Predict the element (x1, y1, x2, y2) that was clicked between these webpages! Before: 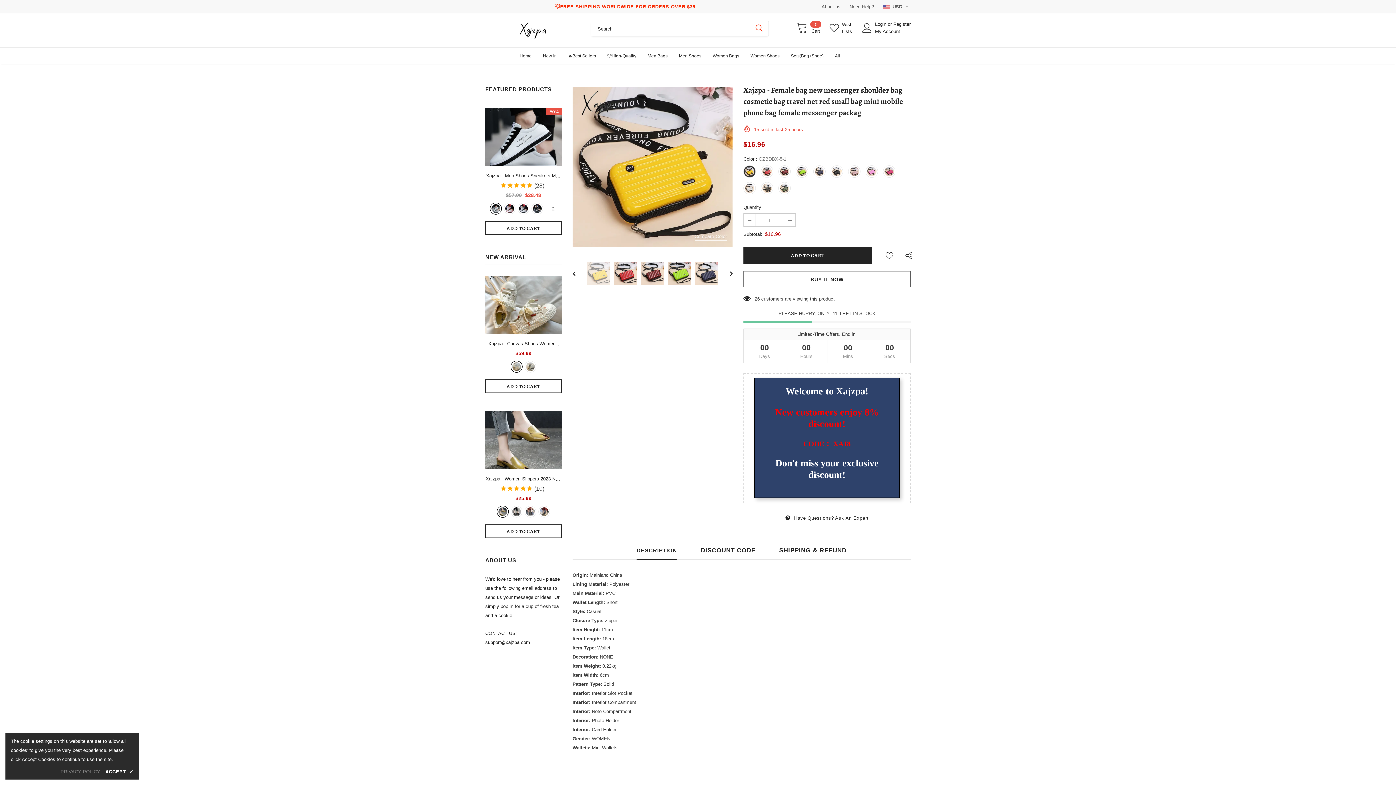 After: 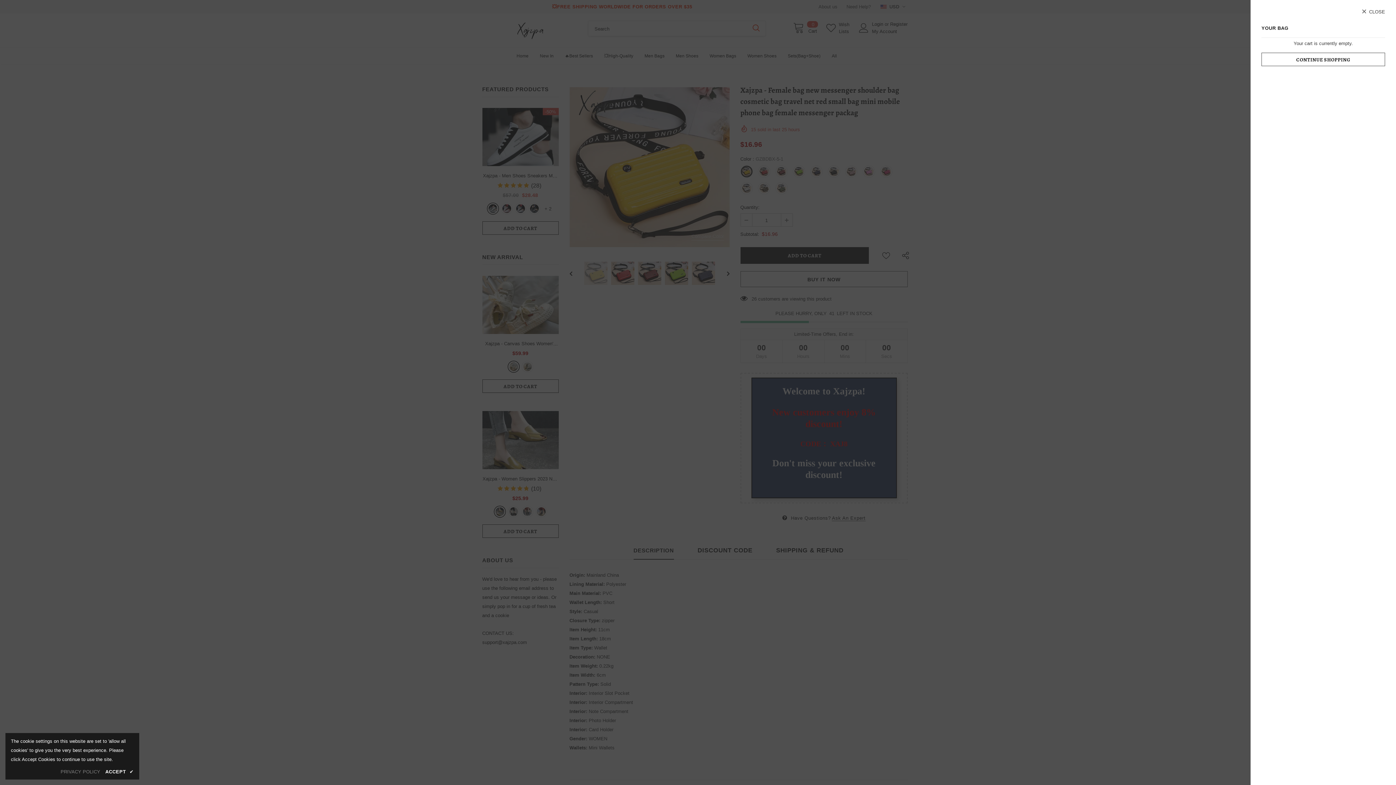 Action: bbox: (796, 20, 821, 34) label:  
0
Cart